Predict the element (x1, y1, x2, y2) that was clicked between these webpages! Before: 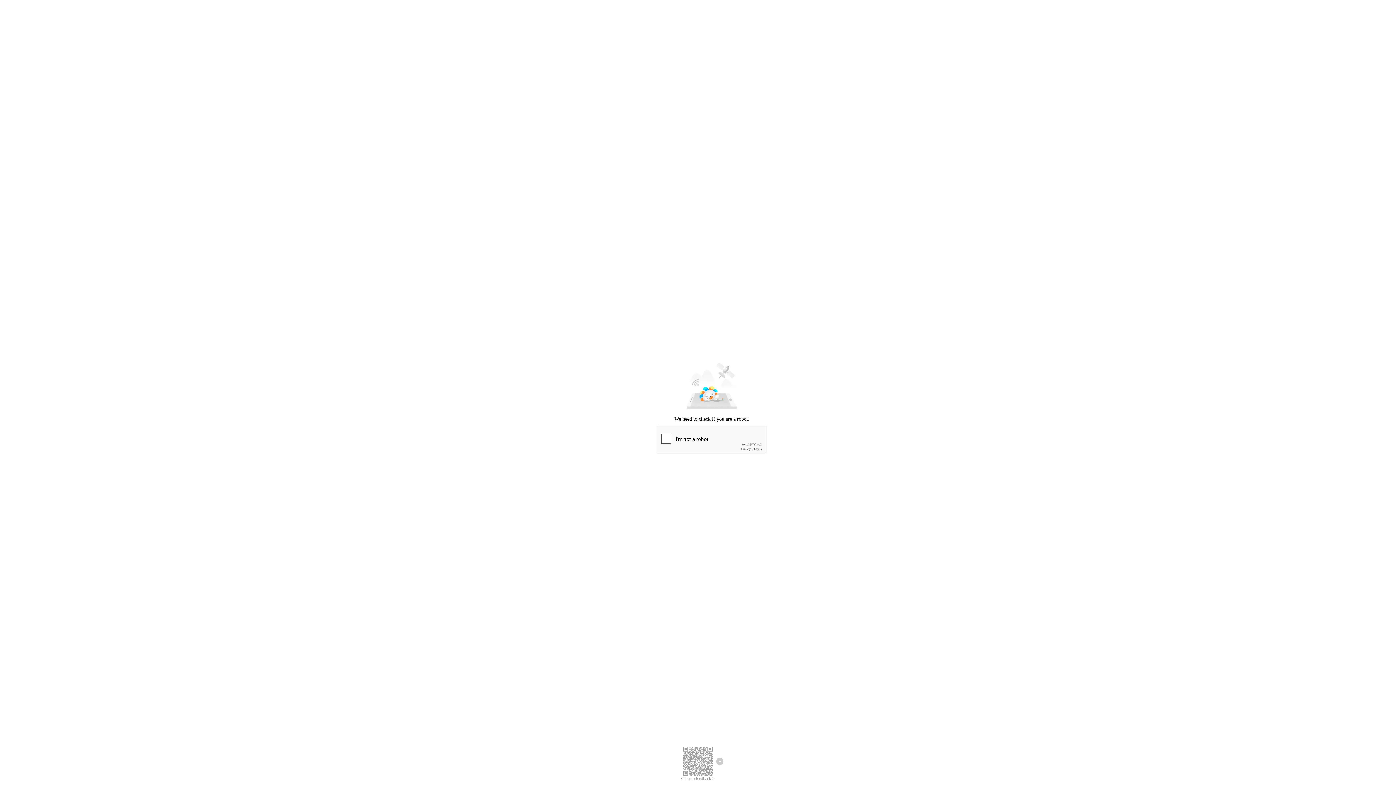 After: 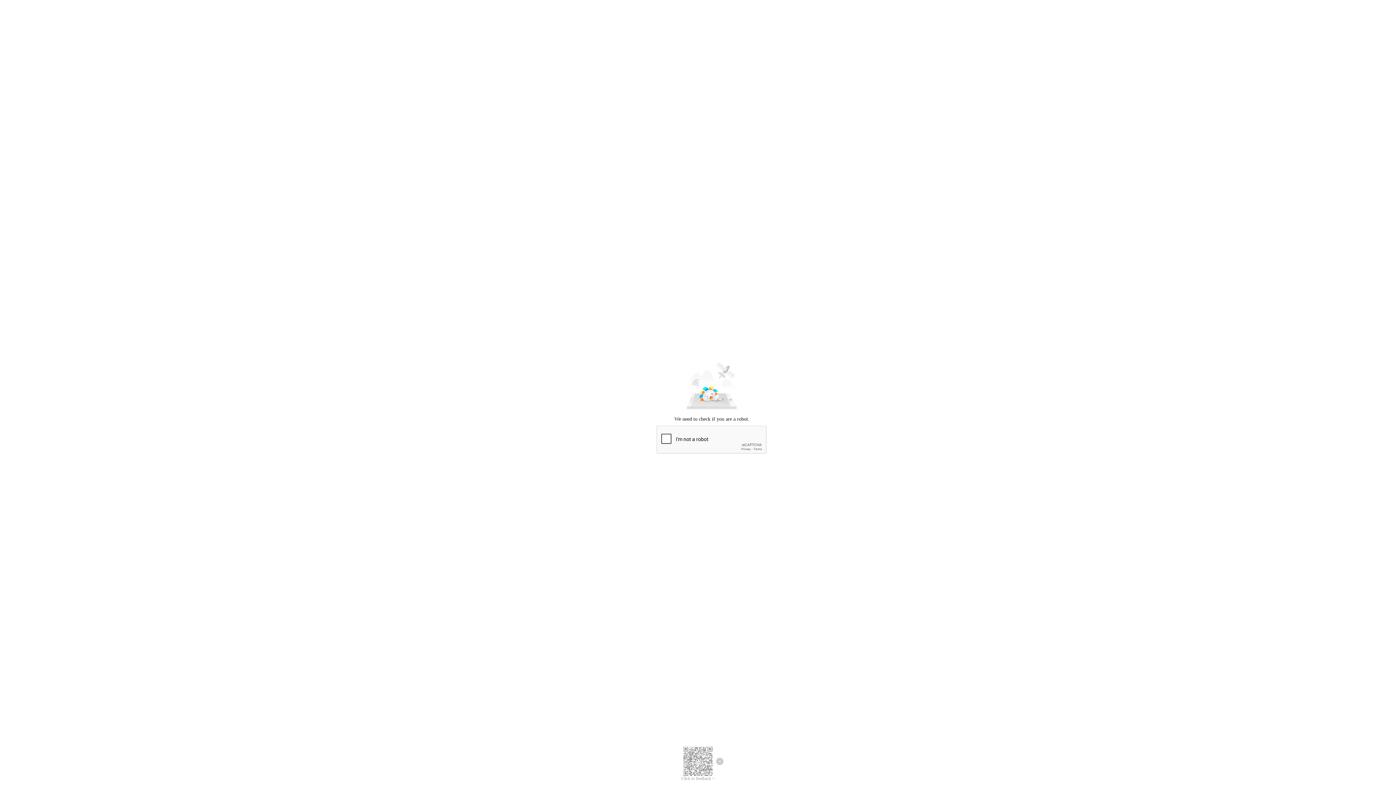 Action: bbox: (681, 776, 714, 781) label: Click to feedback >